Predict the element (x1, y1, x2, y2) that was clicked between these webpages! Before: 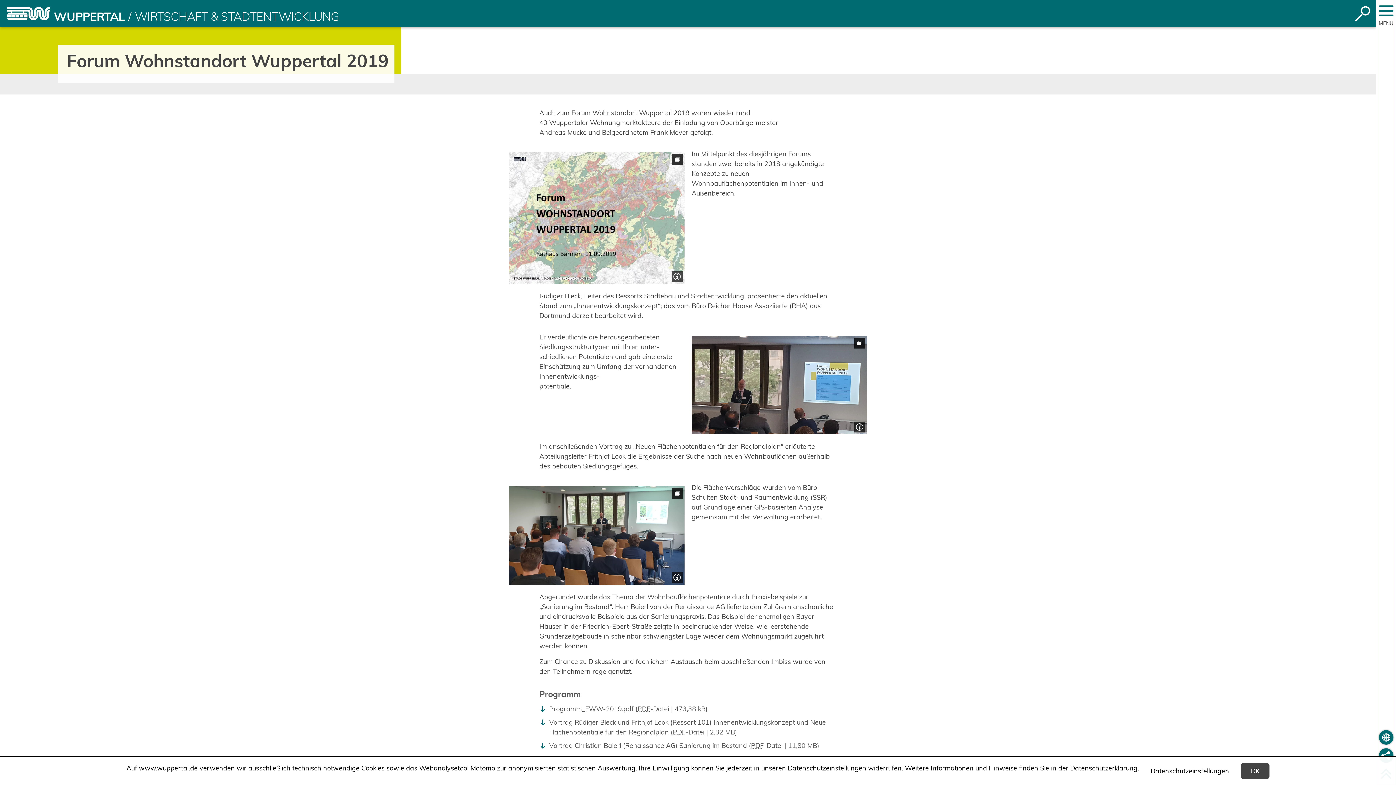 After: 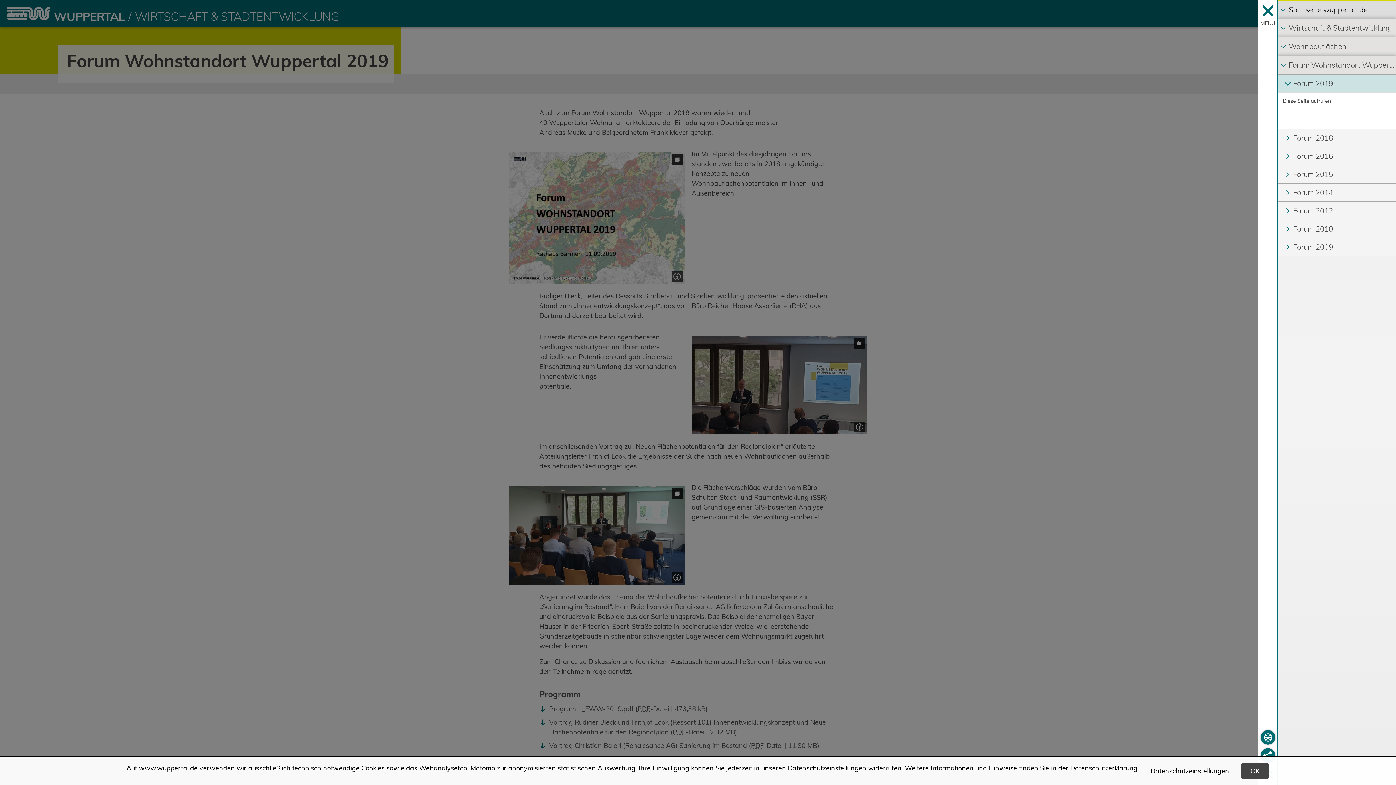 Action: label: MENÜ bbox: (1379, 3, 1393, 18)